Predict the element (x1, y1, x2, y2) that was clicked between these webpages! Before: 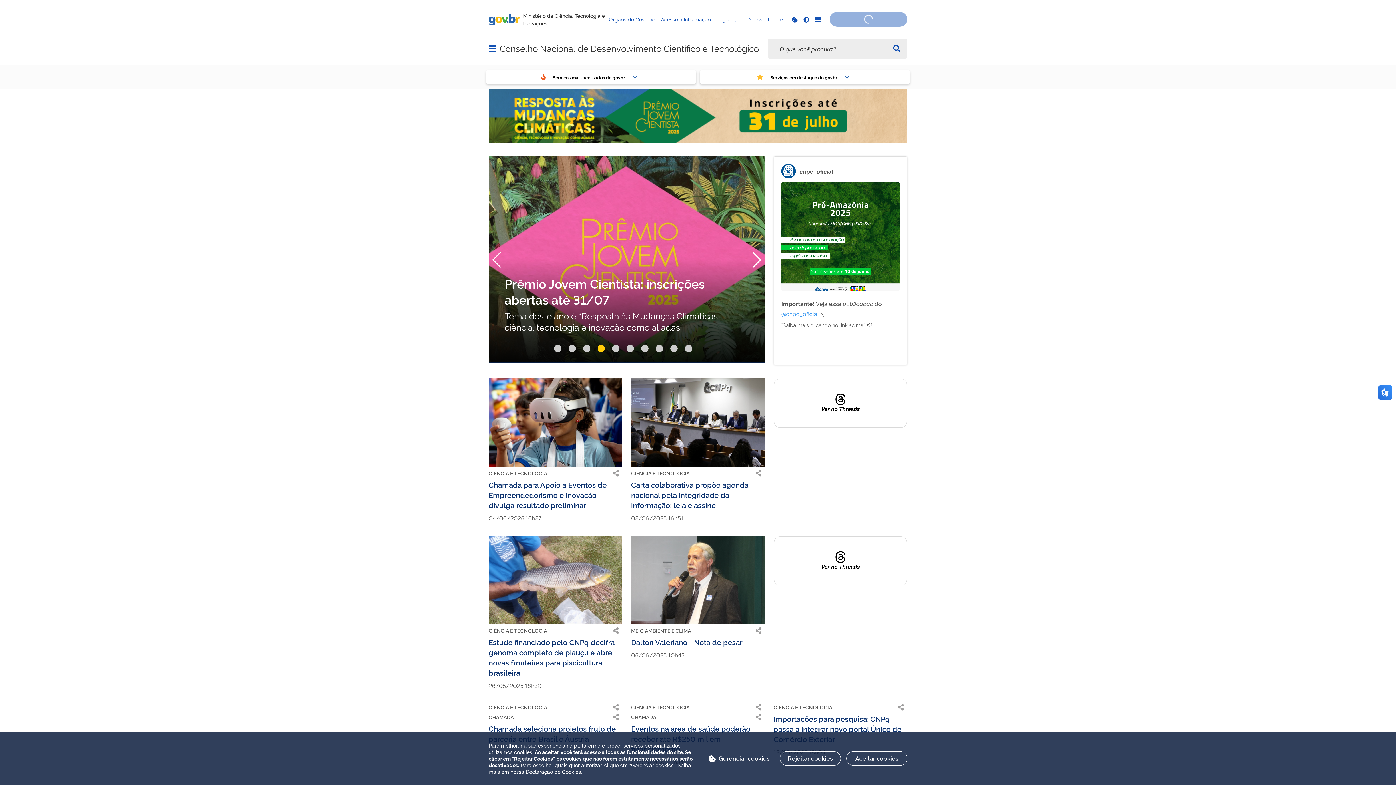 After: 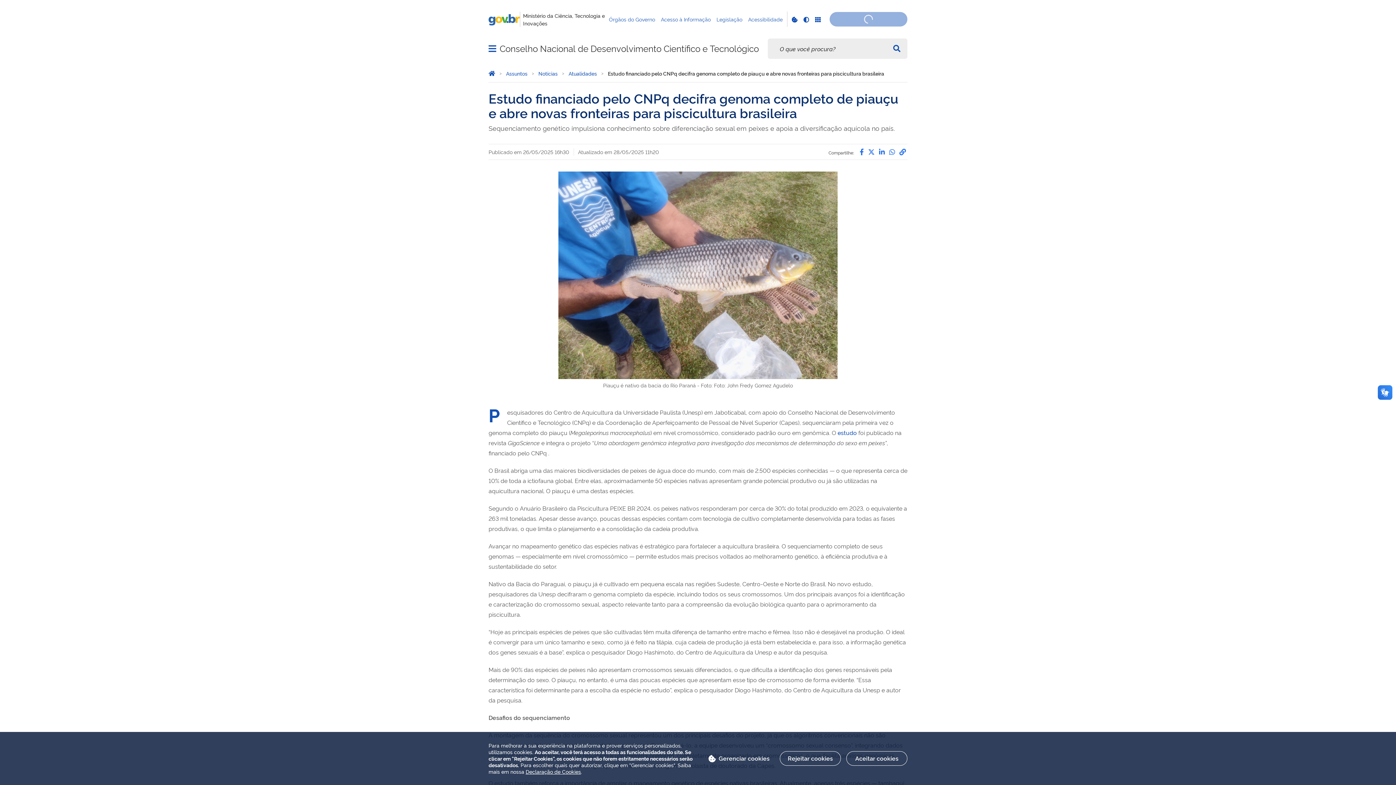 Action: bbox: (488, 637, 614, 677) label: Estudo financiado pelo CNPq decifra genoma completo de piauçu e abre novas fronteiras para piscicultura brasileira